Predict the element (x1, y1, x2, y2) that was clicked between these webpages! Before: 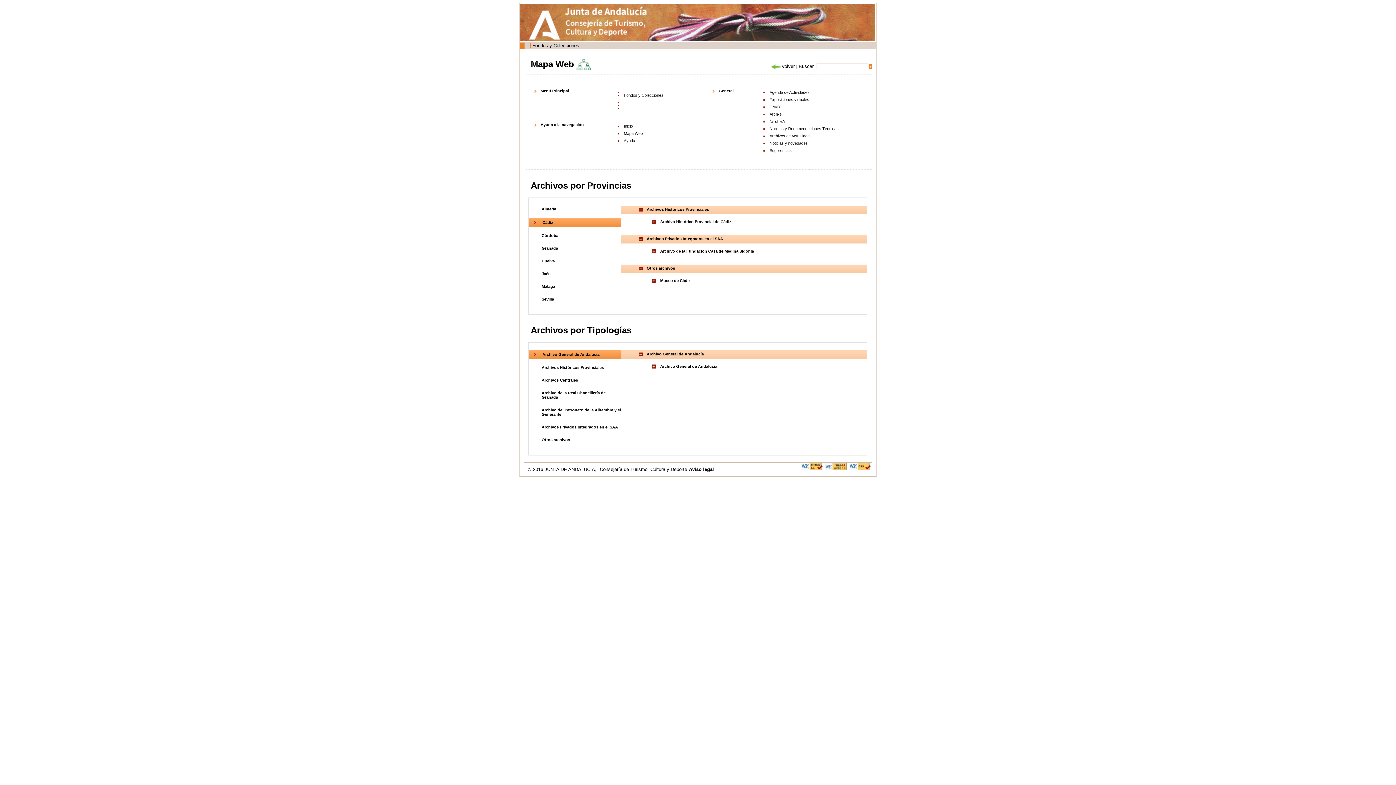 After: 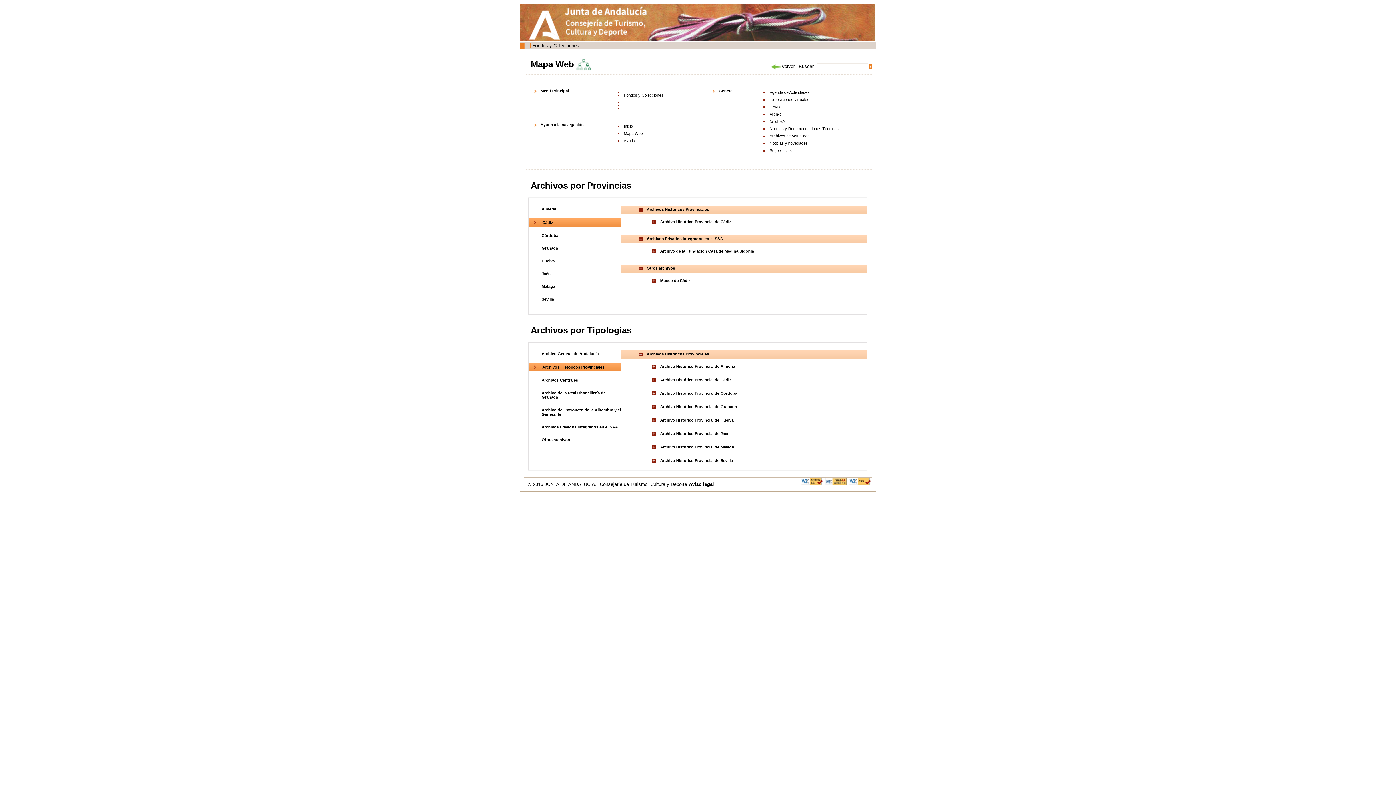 Action: bbox: (541, 365, 604, 369) label: Archivos Históricos Provinciales